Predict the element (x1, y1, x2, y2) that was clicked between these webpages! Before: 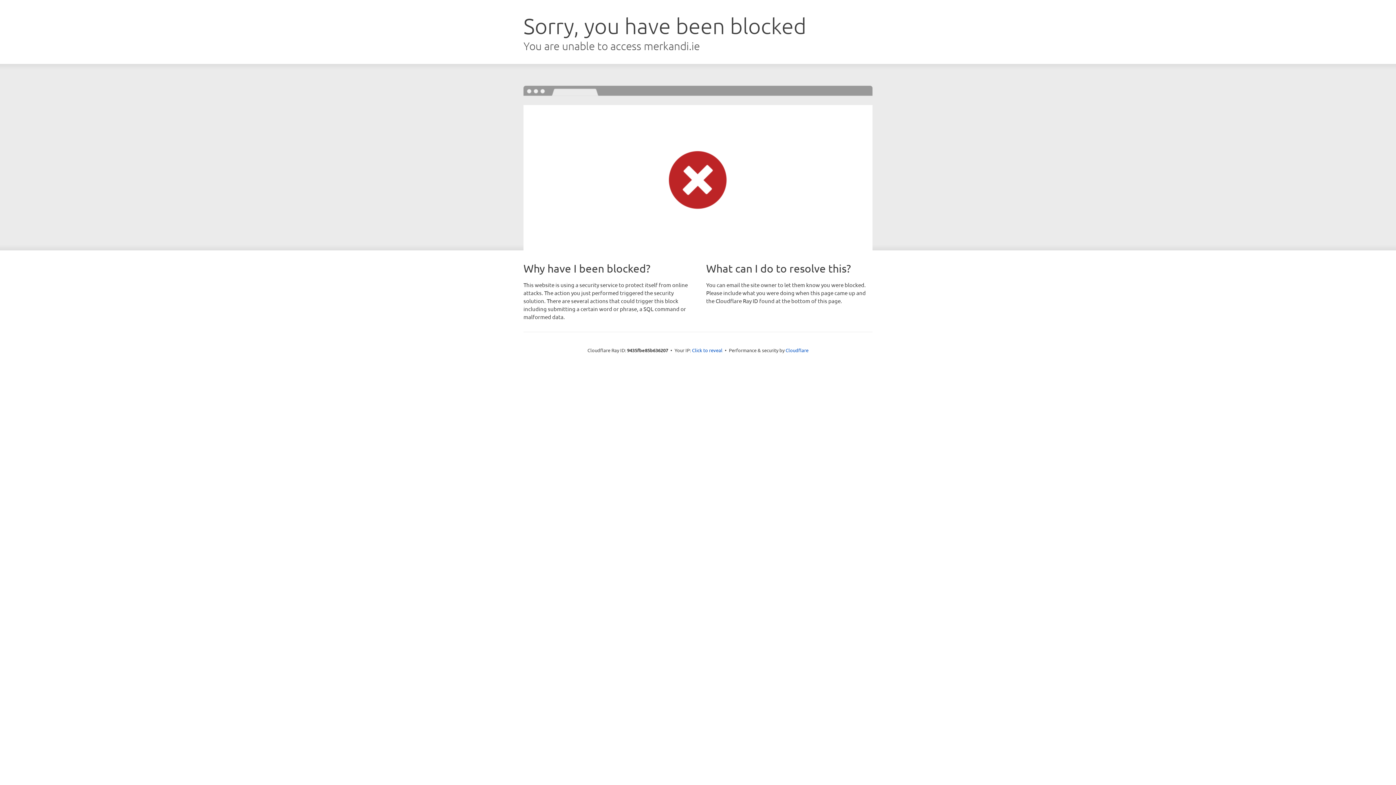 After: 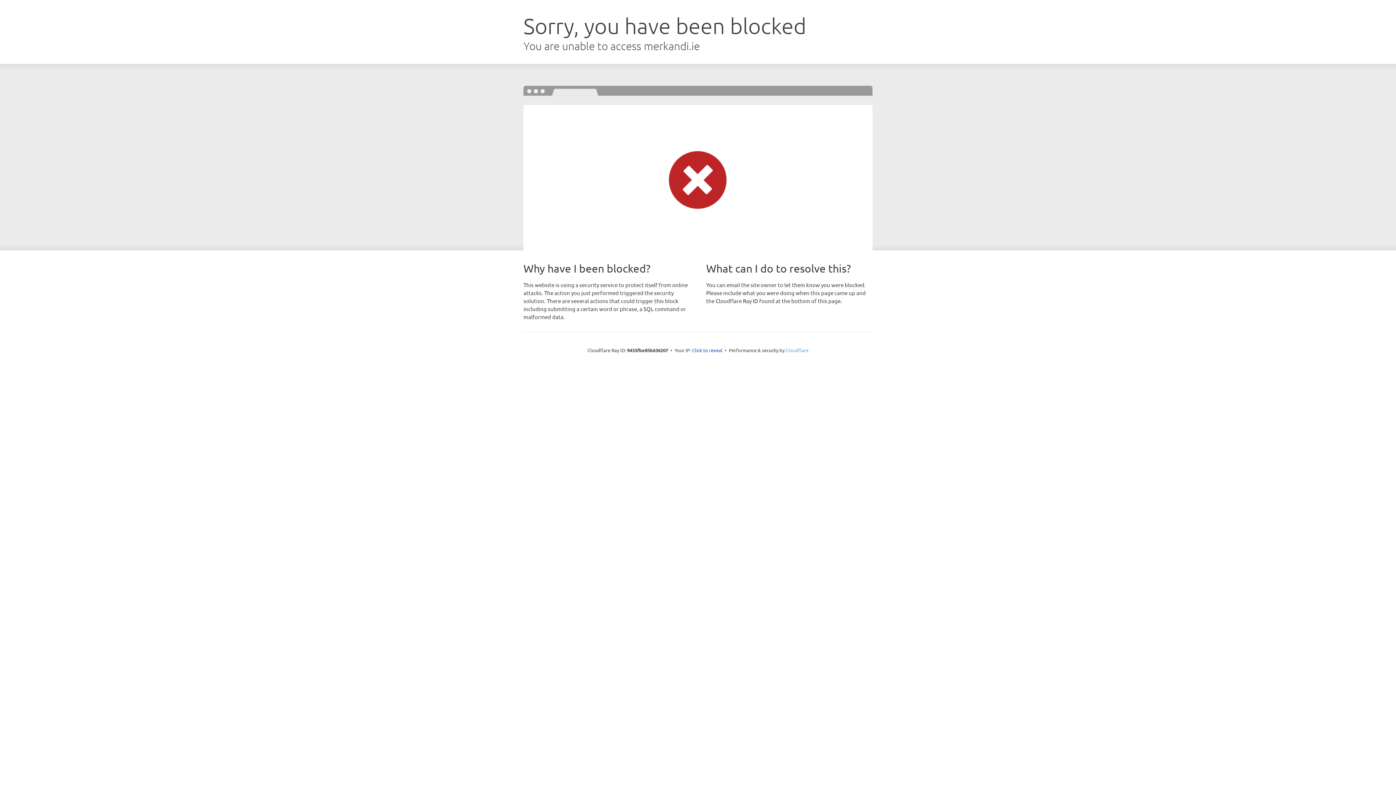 Action: bbox: (785, 347, 808, 353) label: Cloudflare